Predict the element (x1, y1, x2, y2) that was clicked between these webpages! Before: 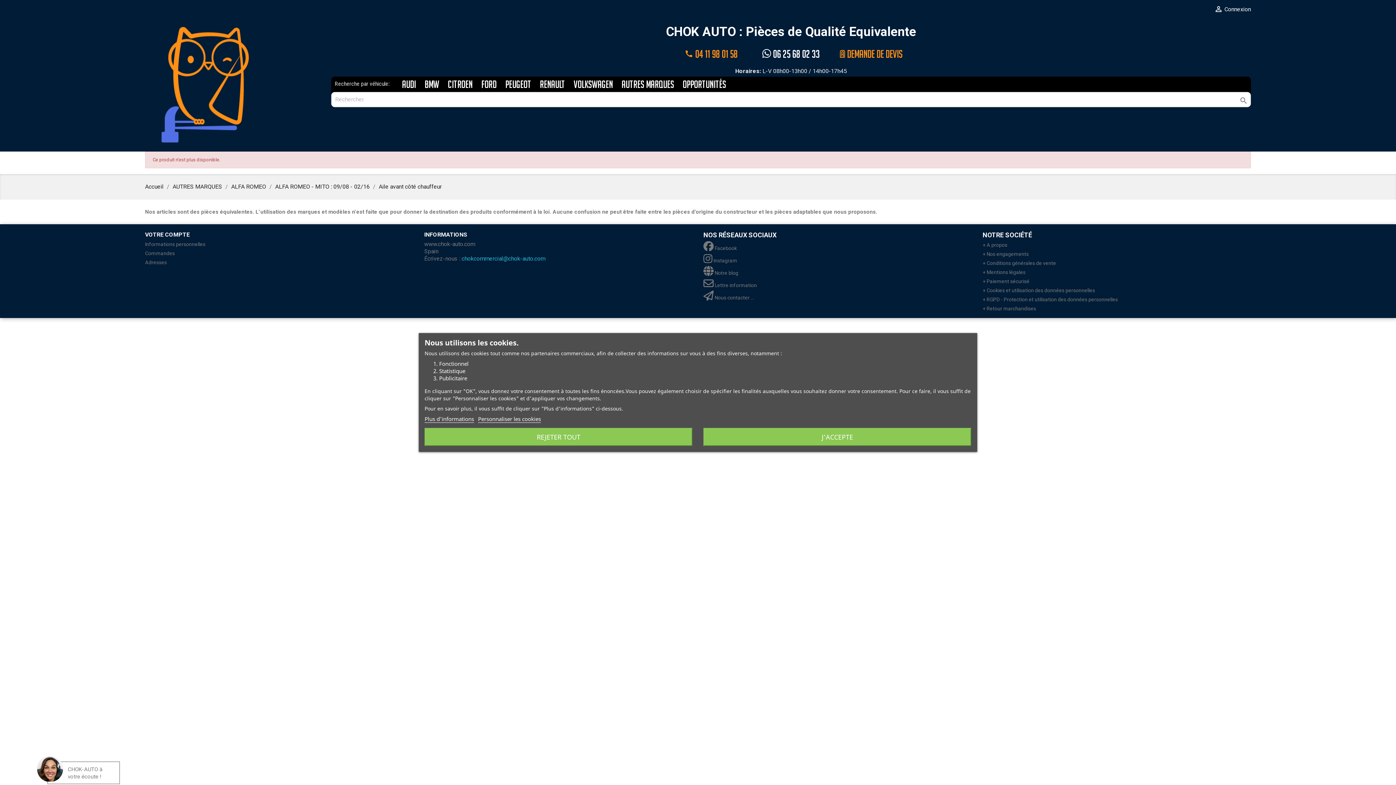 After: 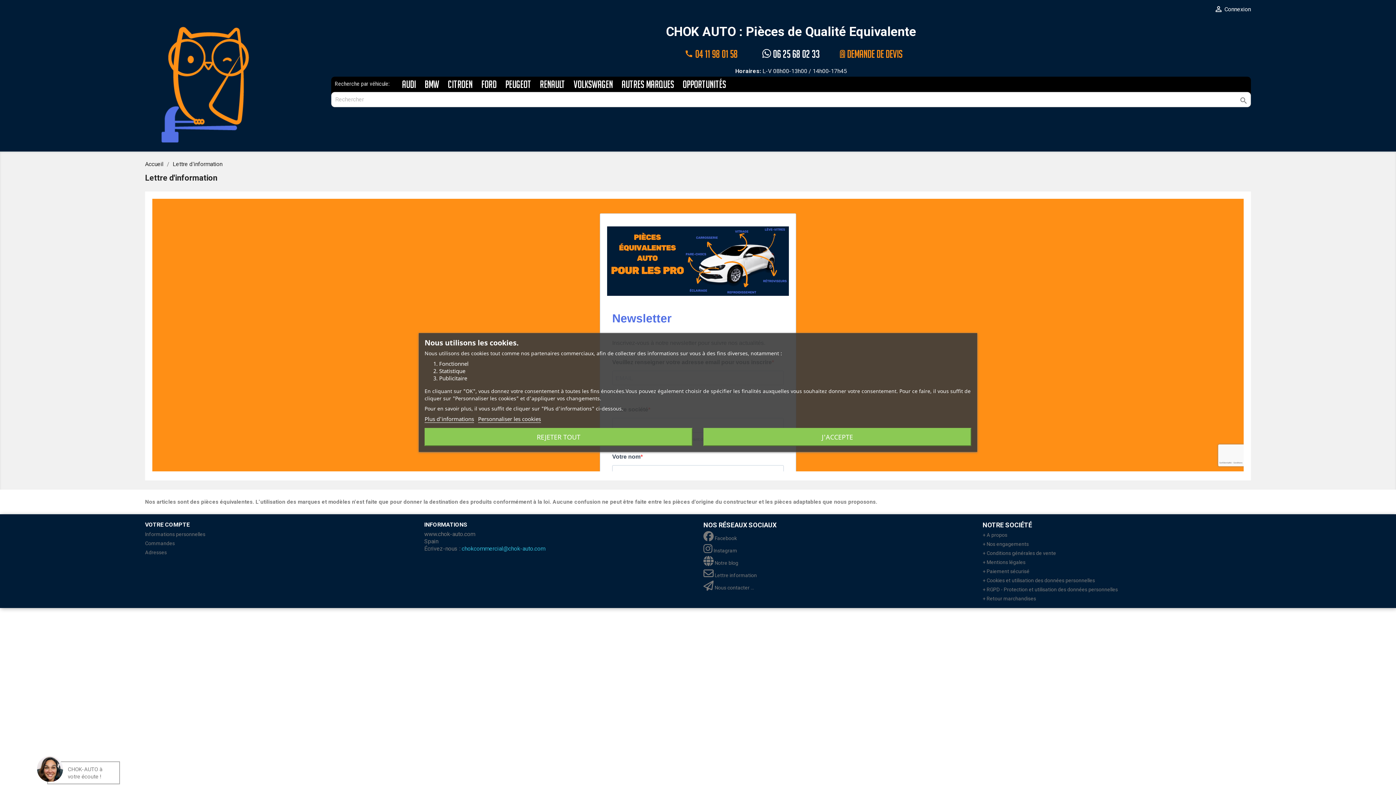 Action: bbox: (703, 282, 757, 288) label:  Lettre information